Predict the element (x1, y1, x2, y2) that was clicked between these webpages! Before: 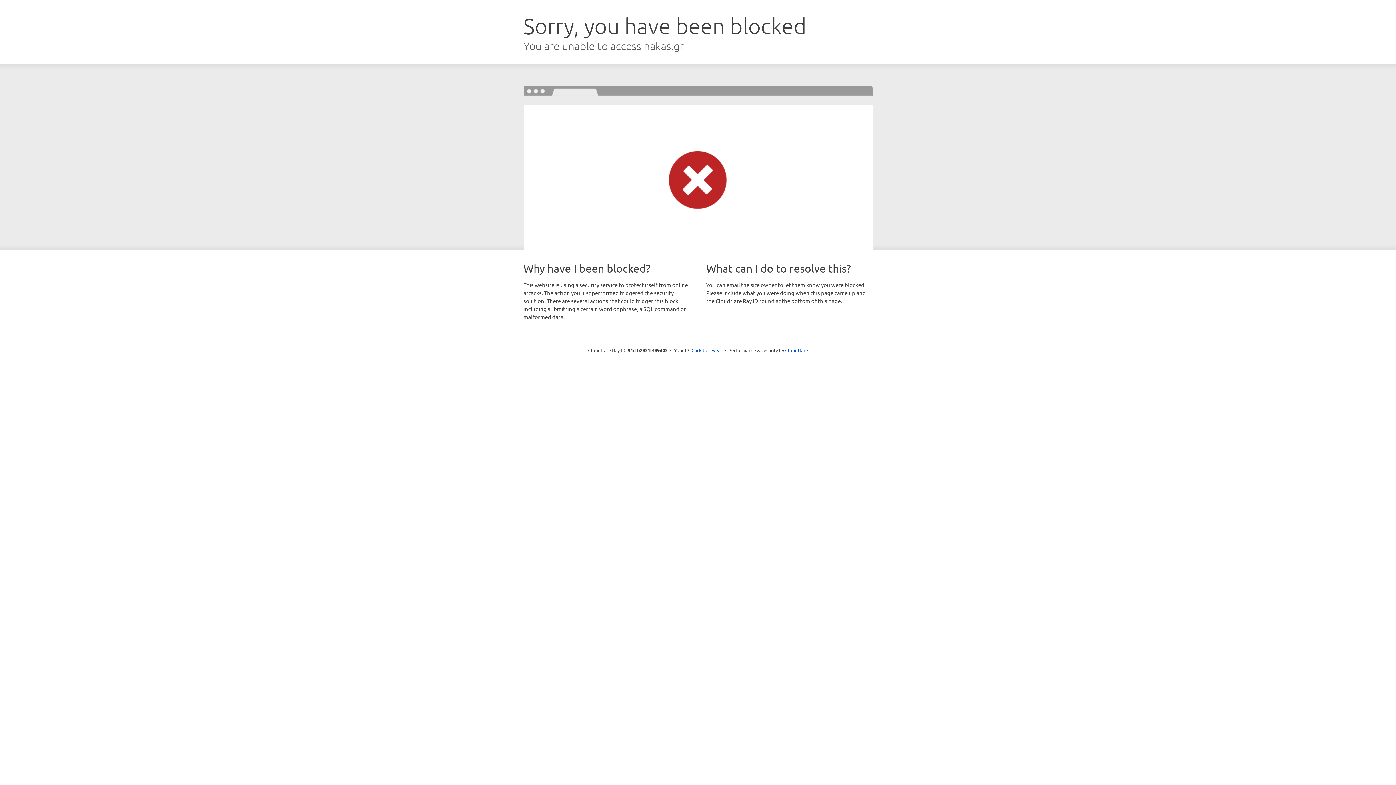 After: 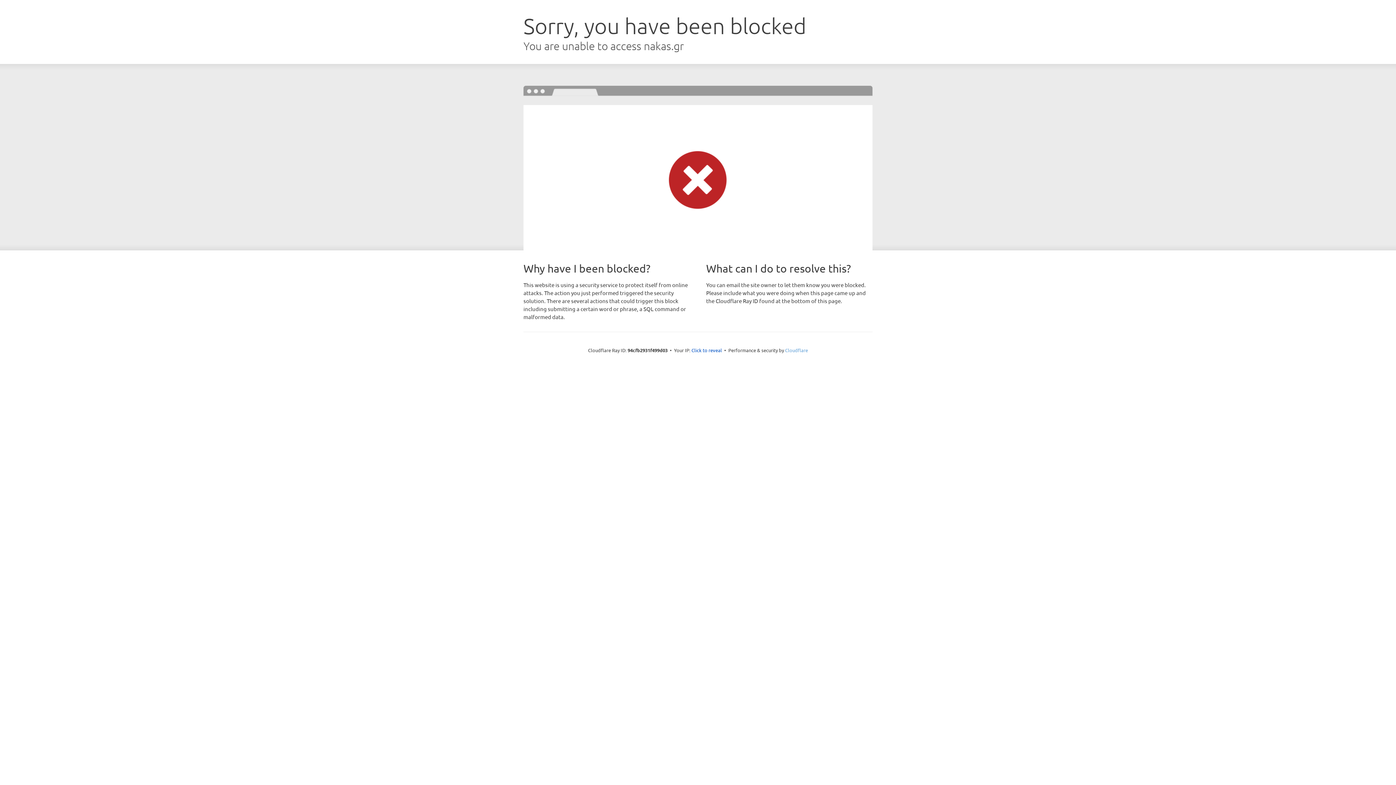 Action: label: Cloudflare bbox: (785, 347, 808, 353)